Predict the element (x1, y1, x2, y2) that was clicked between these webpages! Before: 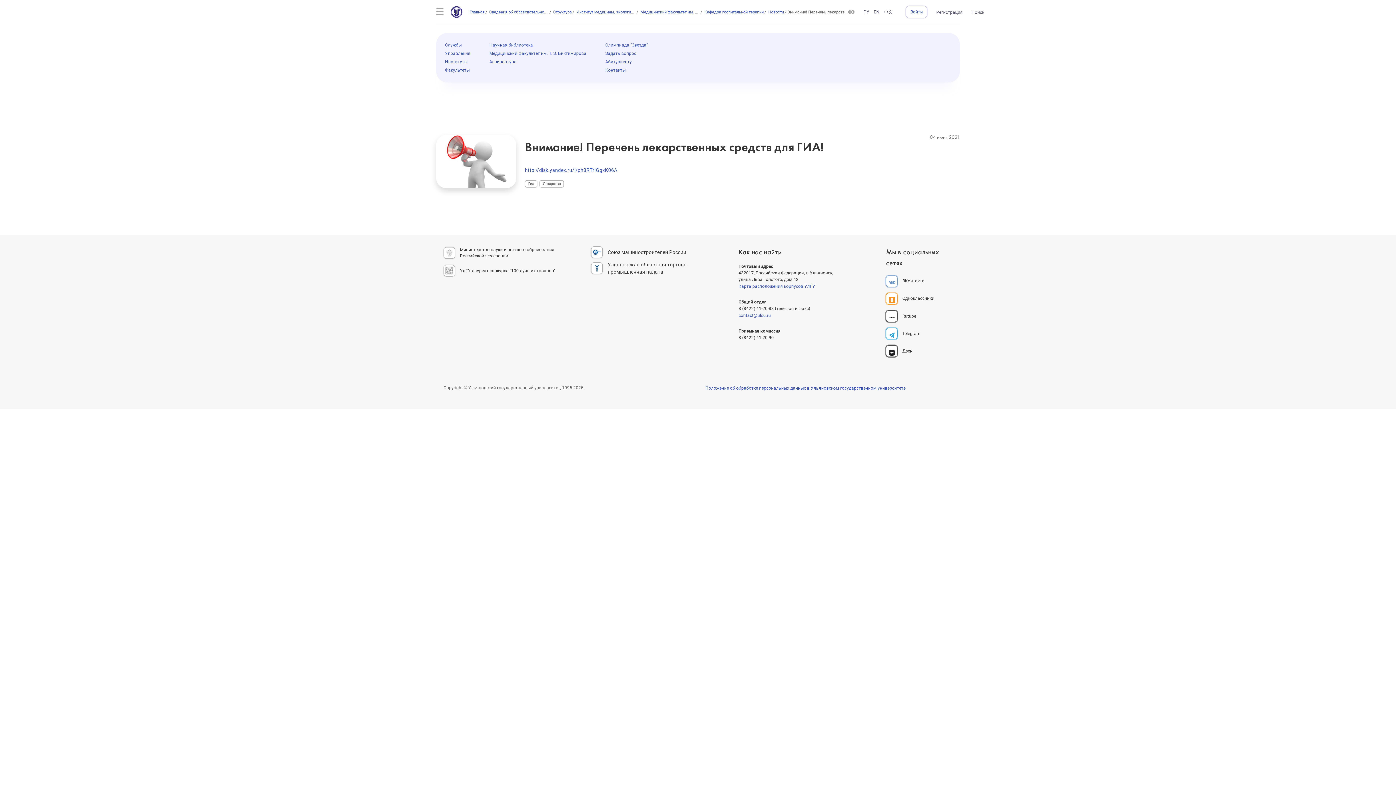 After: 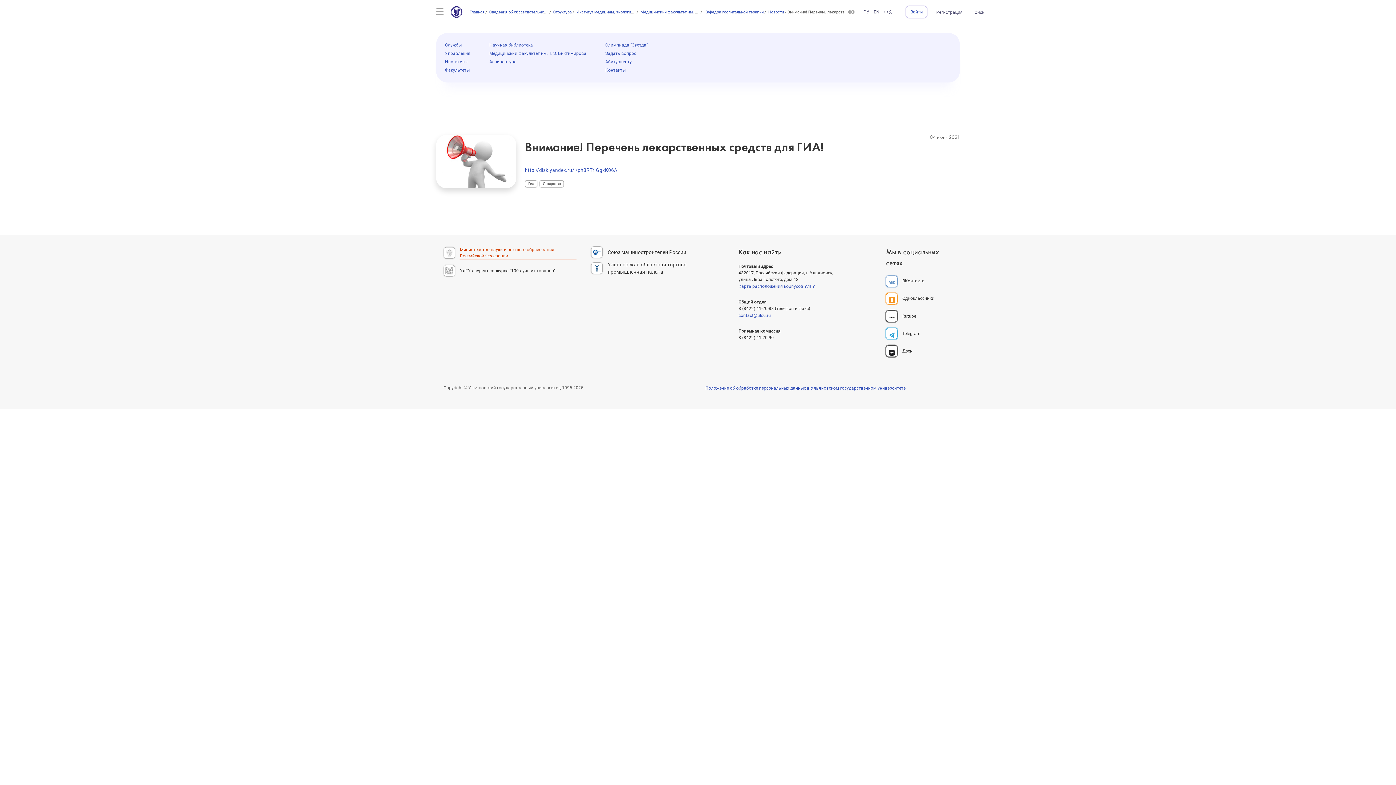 Action: bbox: (443, 246, 576, 260) label: Министерство науки и высшего образования Российской Федерации